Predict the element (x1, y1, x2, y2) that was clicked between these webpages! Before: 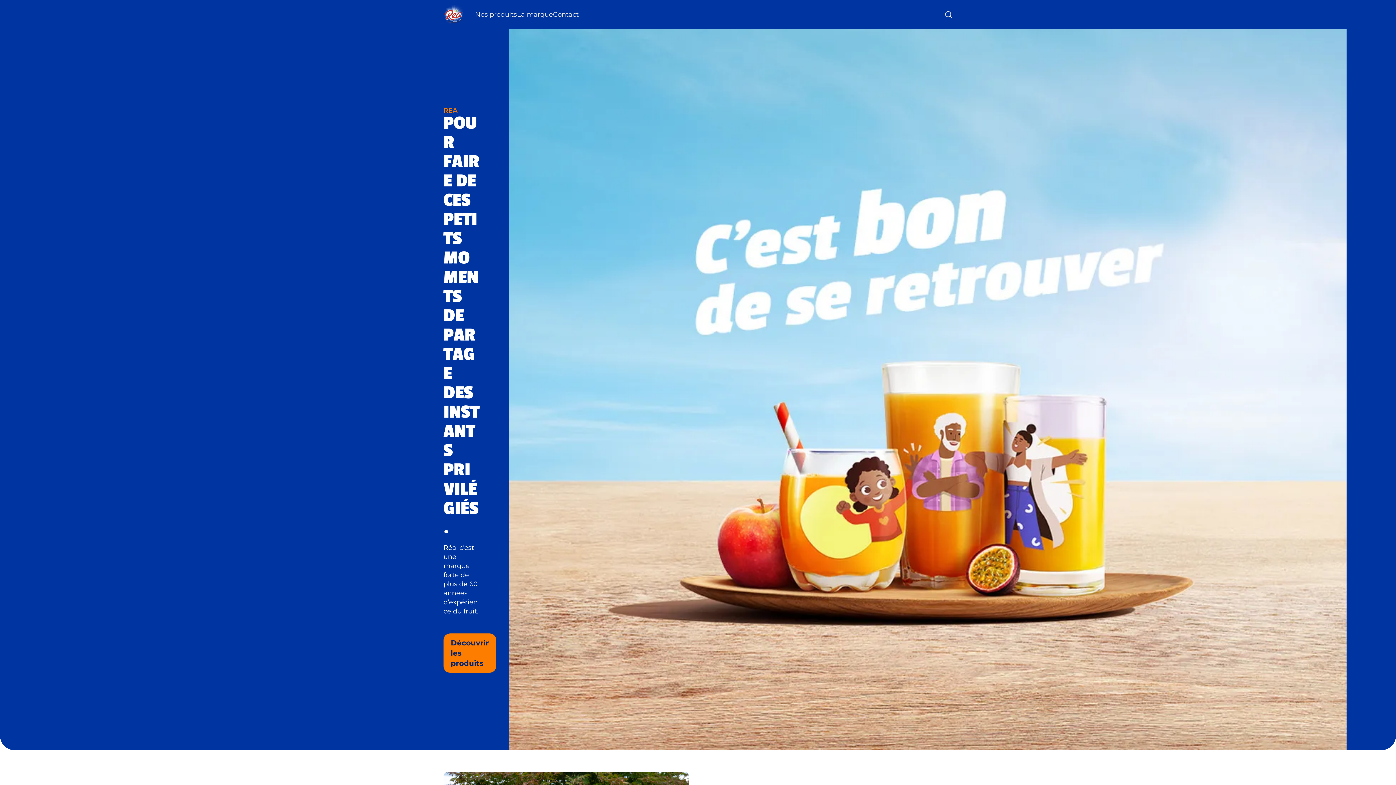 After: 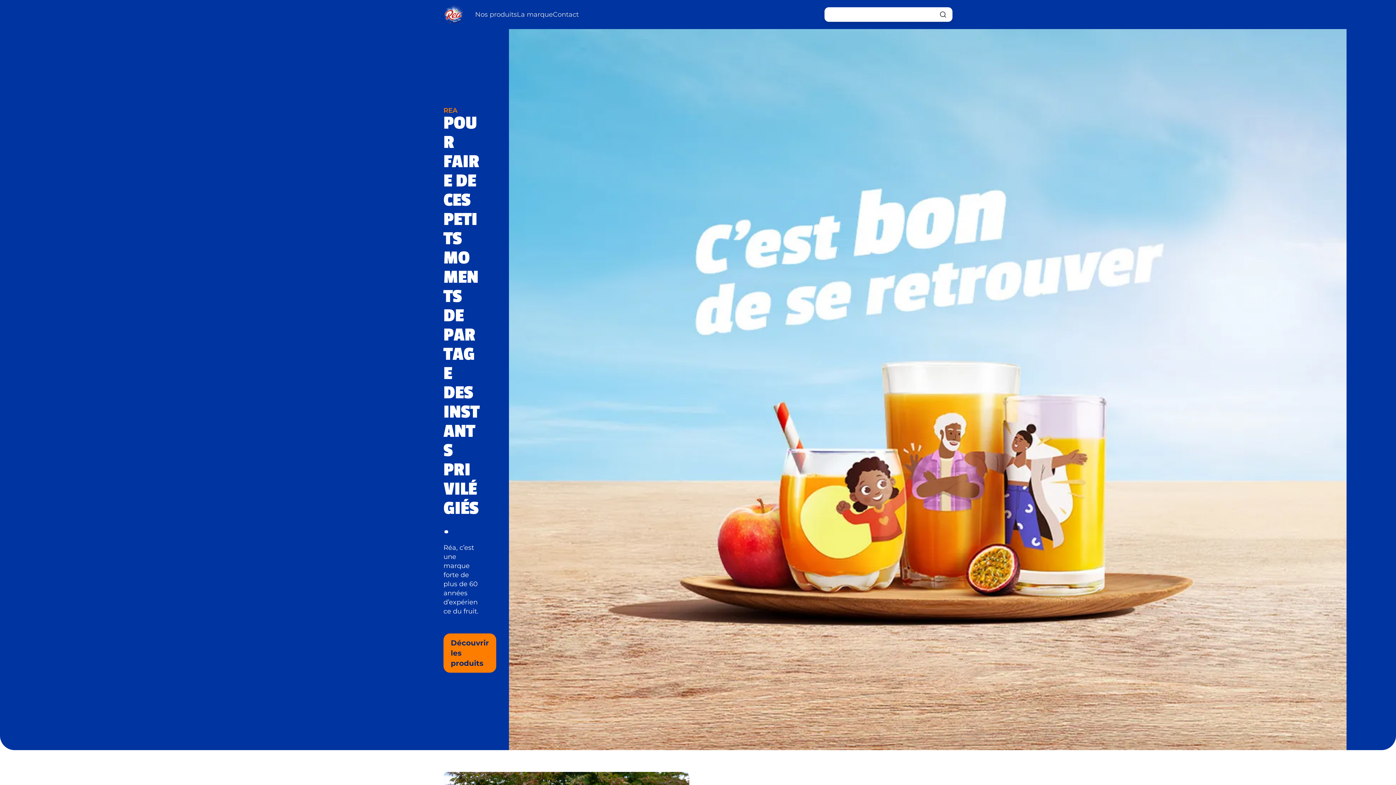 Action: label: Toggle search bbox: (944, 10, 952, 18)